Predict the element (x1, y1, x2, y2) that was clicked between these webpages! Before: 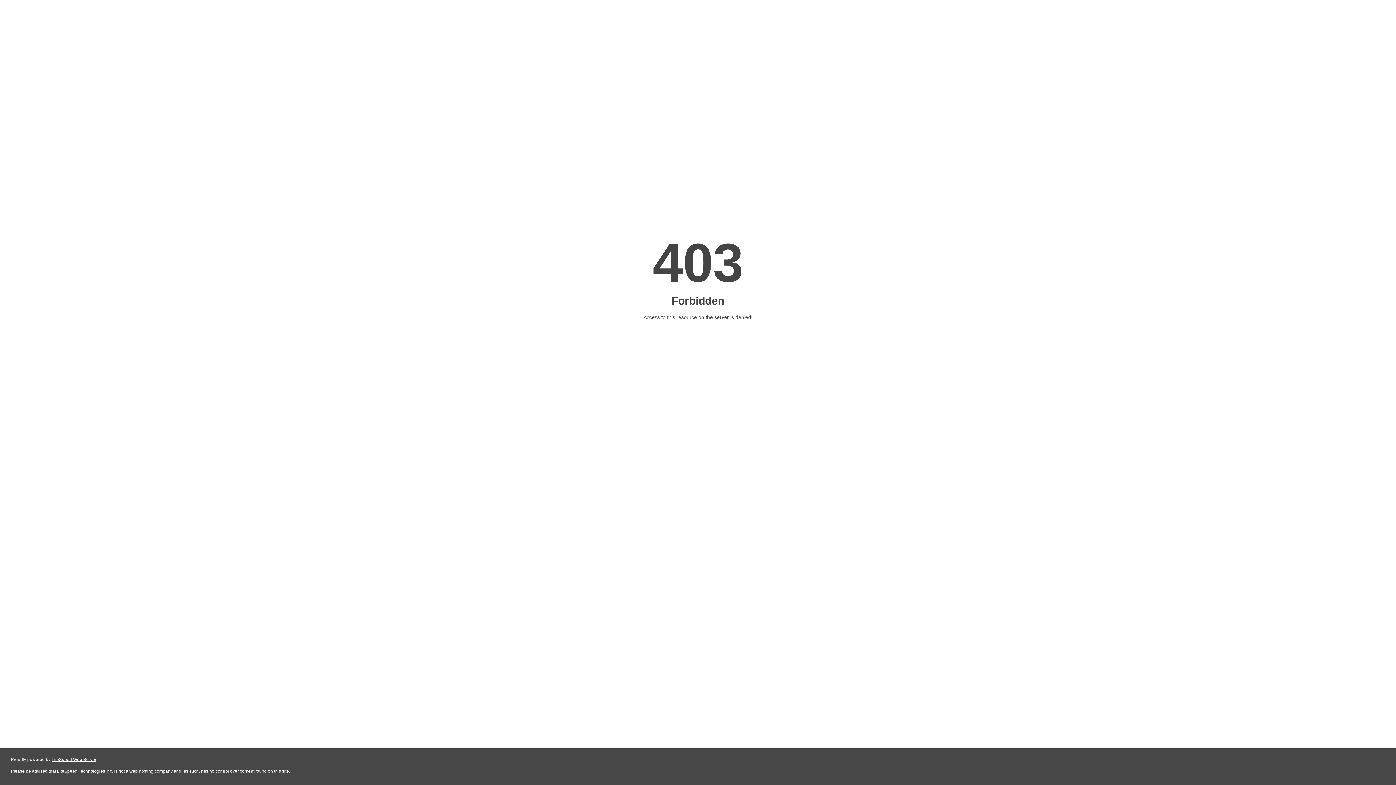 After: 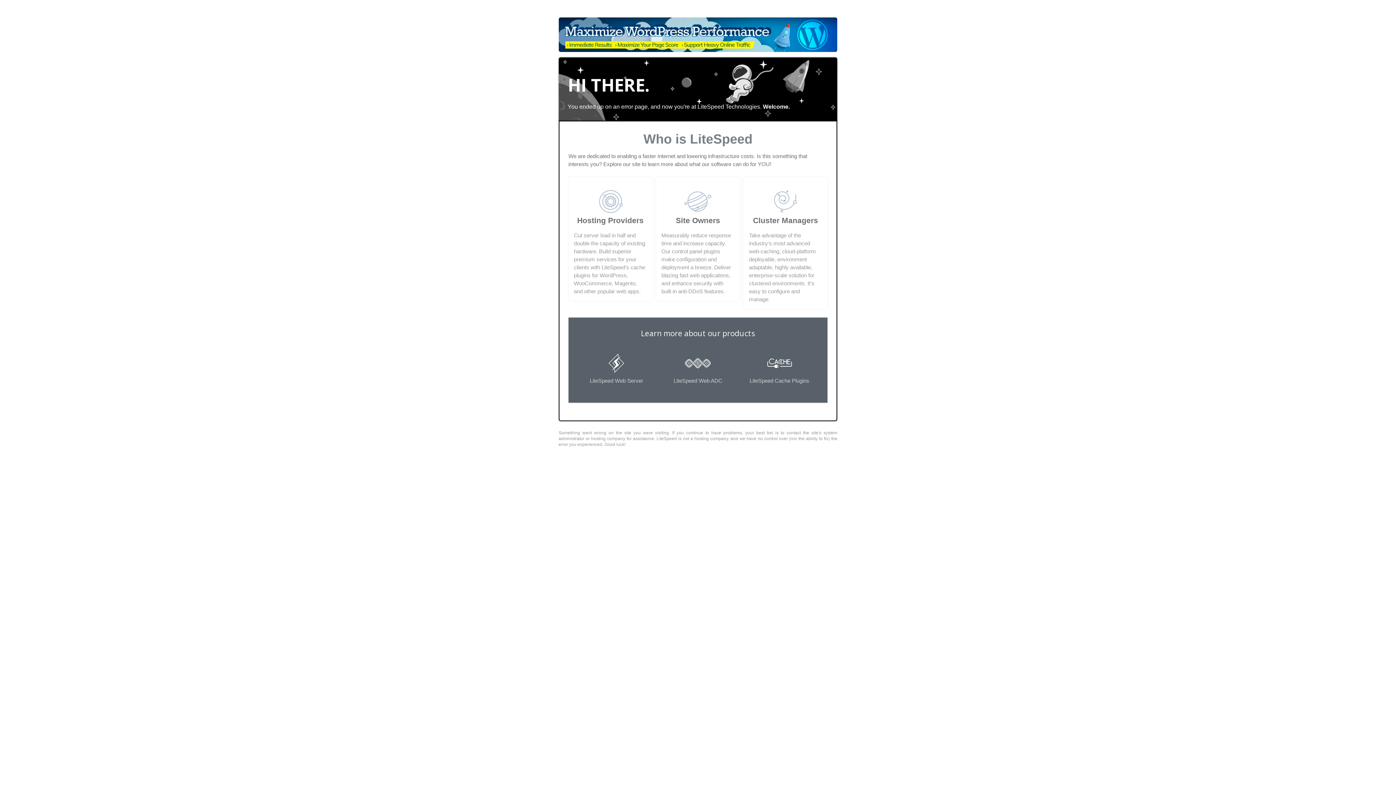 Action: bbox: (51, 757, 96, 762) label: LiteSpeed Web Server